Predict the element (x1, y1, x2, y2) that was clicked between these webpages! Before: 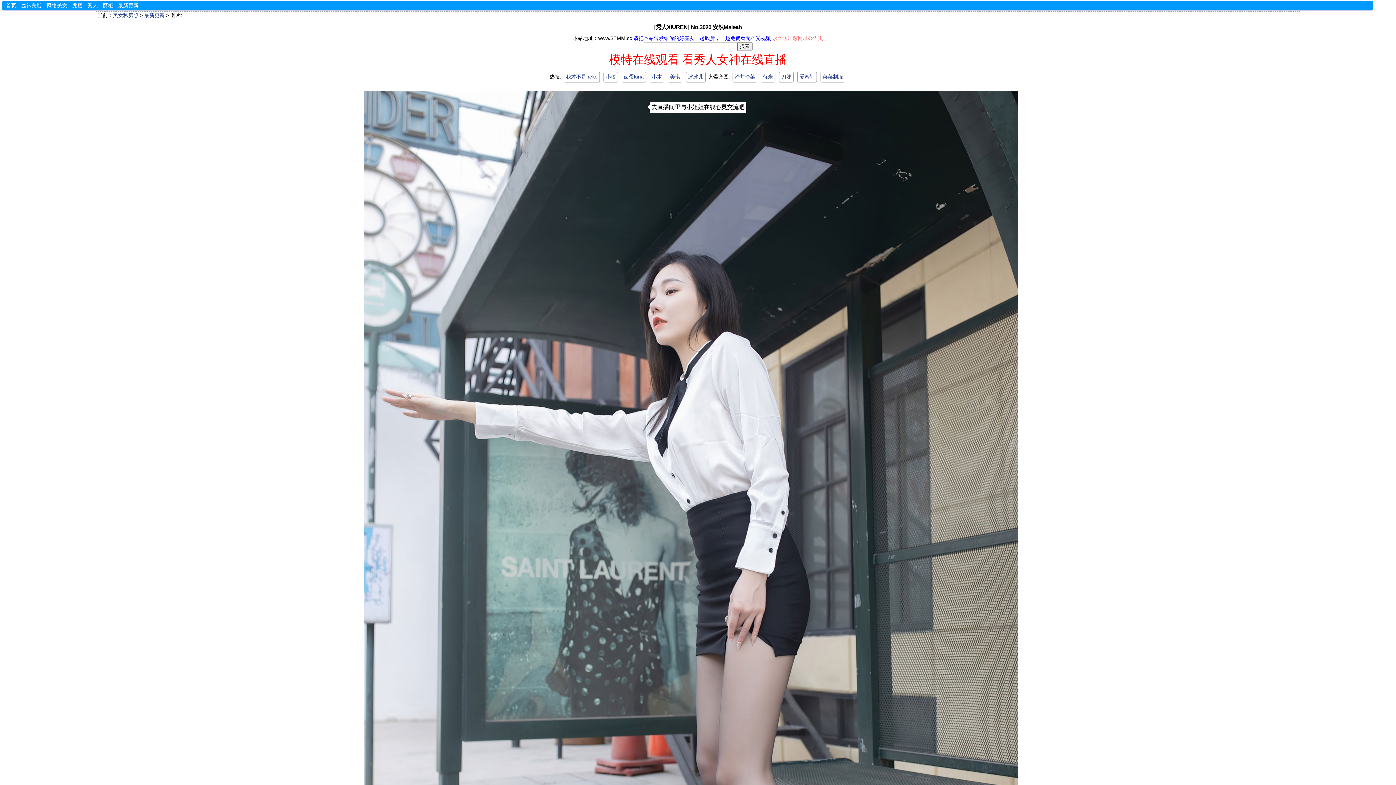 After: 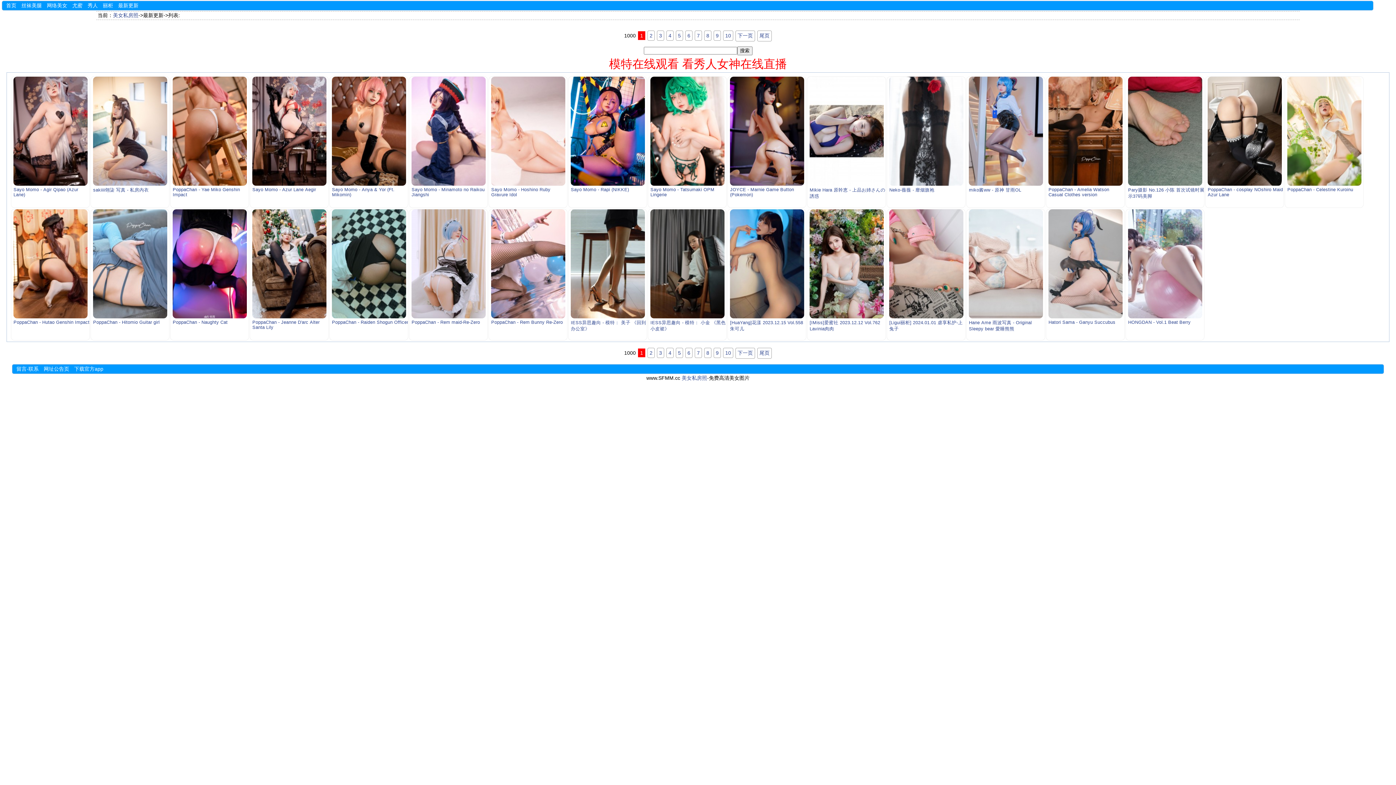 Action: bbox: (115, 1, 141, 9) label: 最新更新